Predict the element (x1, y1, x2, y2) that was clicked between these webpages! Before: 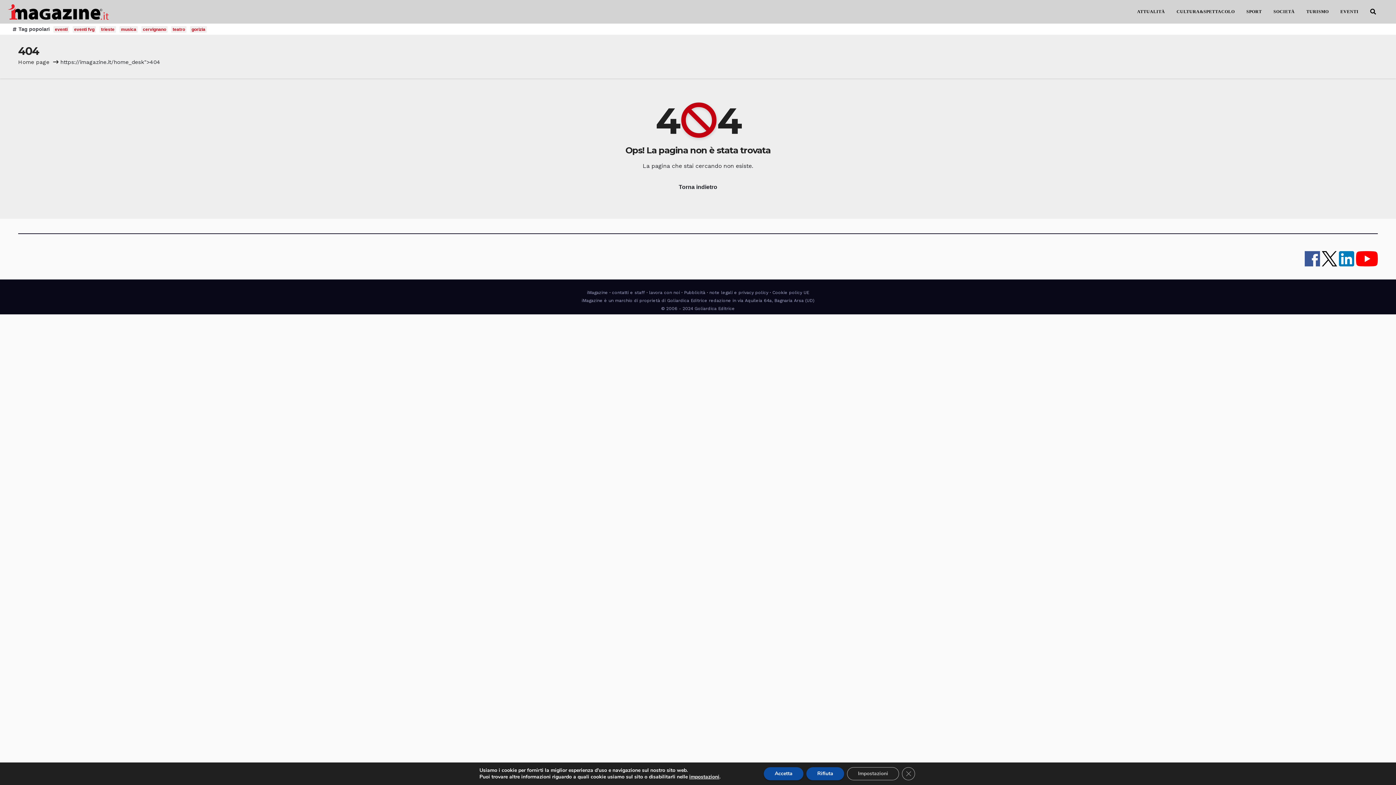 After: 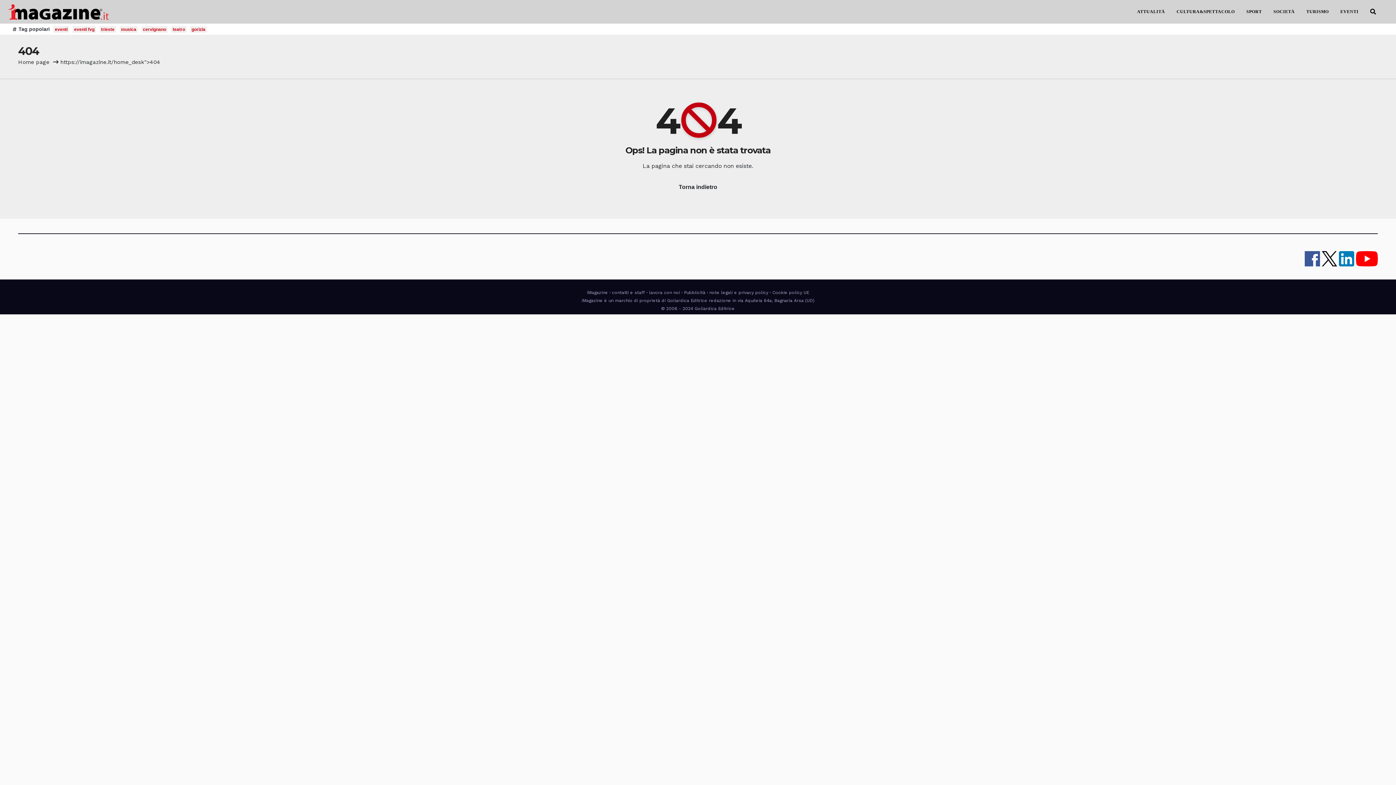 Action: bbox: (902, 767, 915, 780) label: Close GDPR Cookie Banner